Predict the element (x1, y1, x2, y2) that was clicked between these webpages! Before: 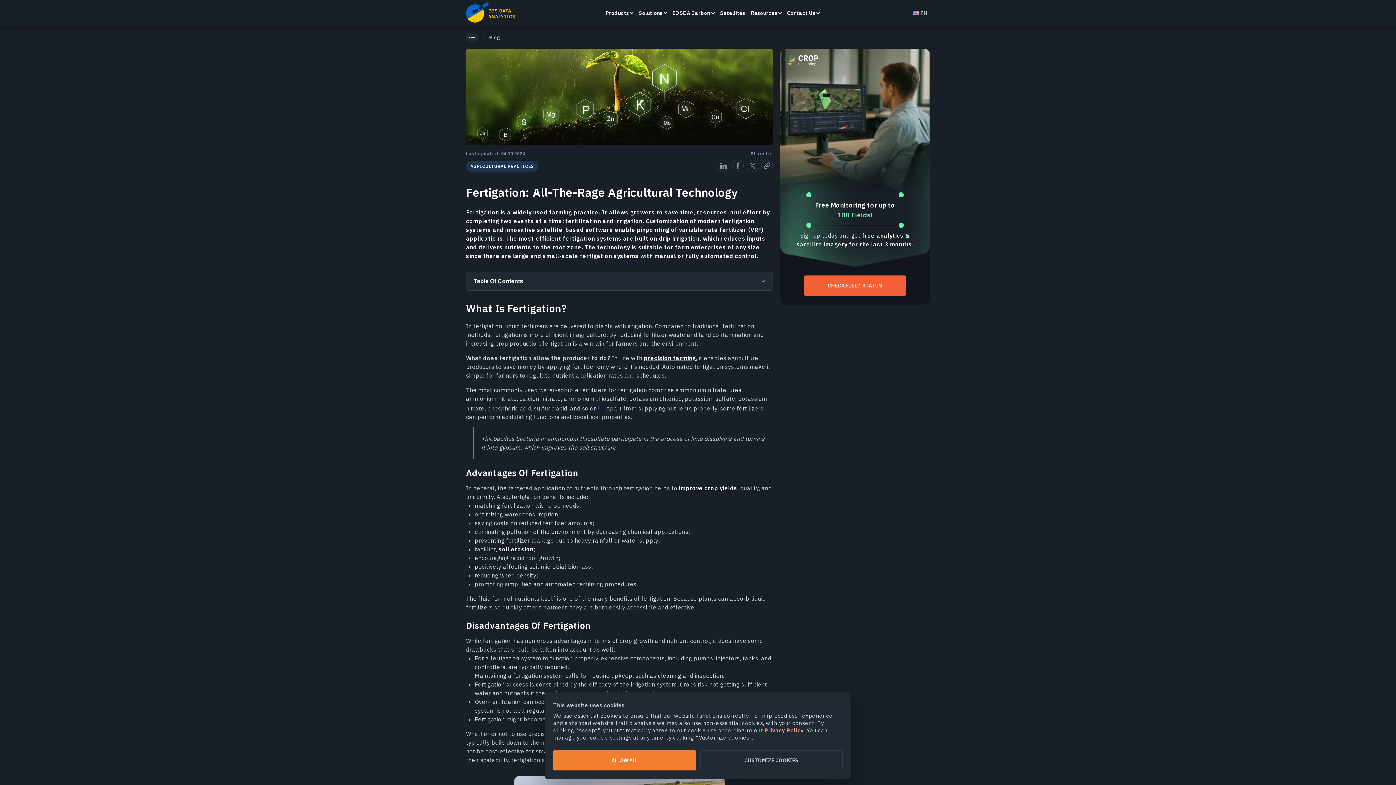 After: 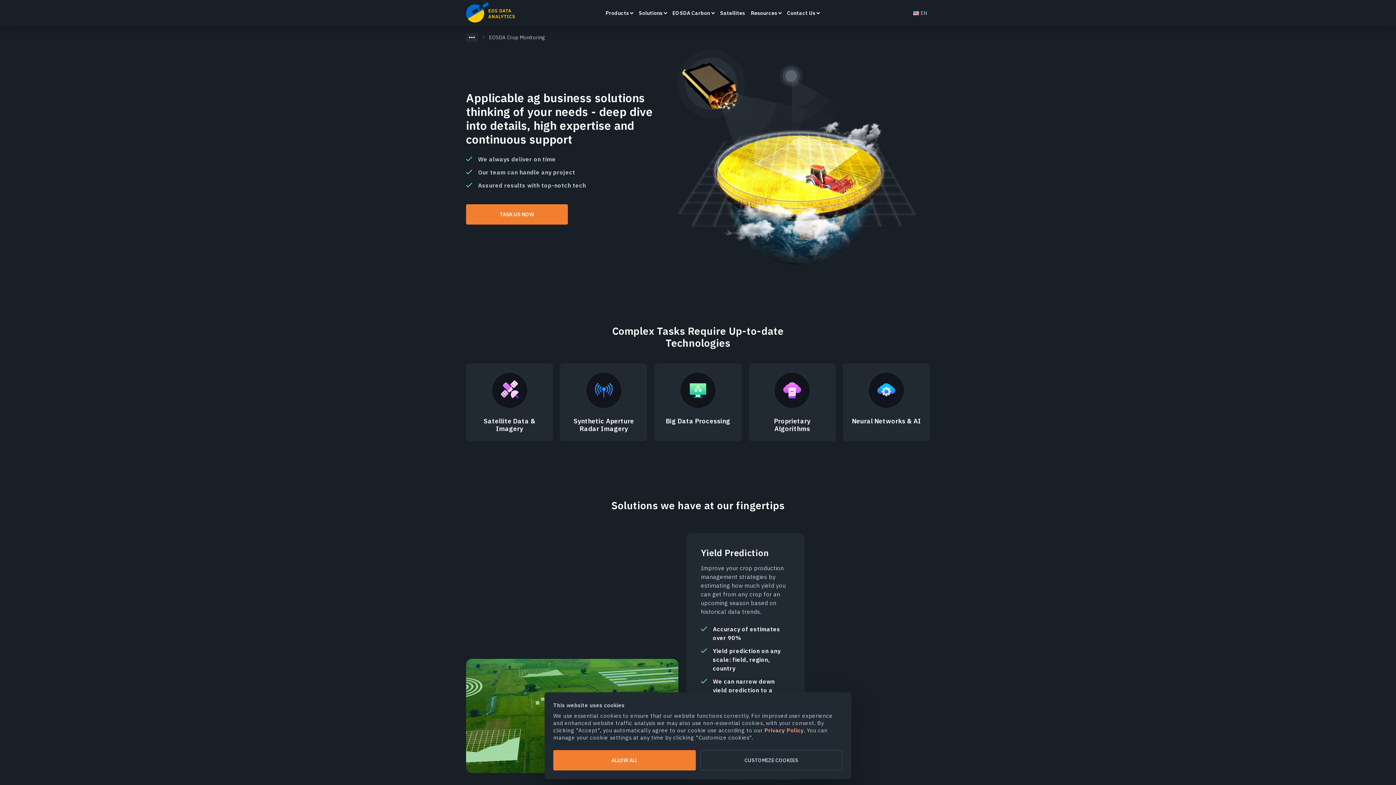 Action: bbox: (638, 0, 662, 26) label: Solutions